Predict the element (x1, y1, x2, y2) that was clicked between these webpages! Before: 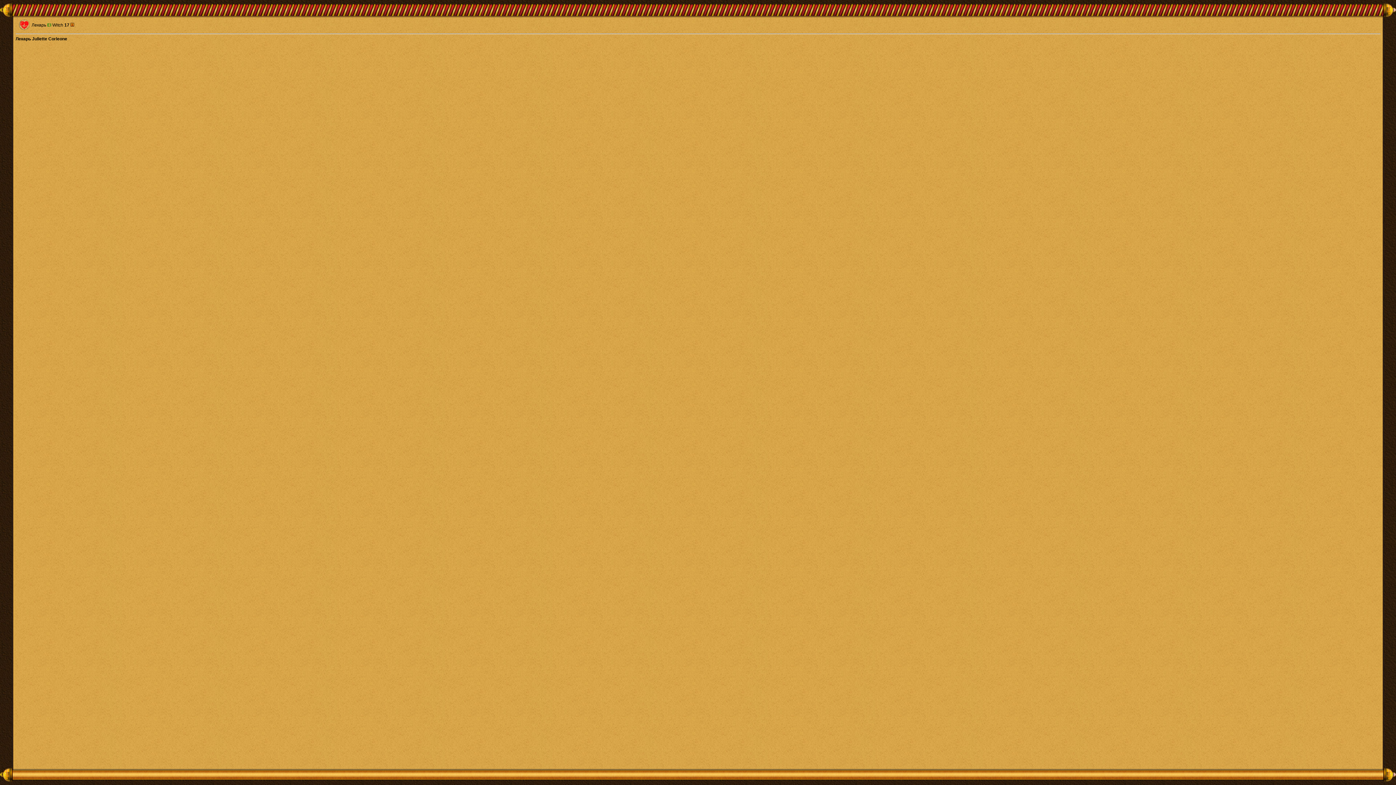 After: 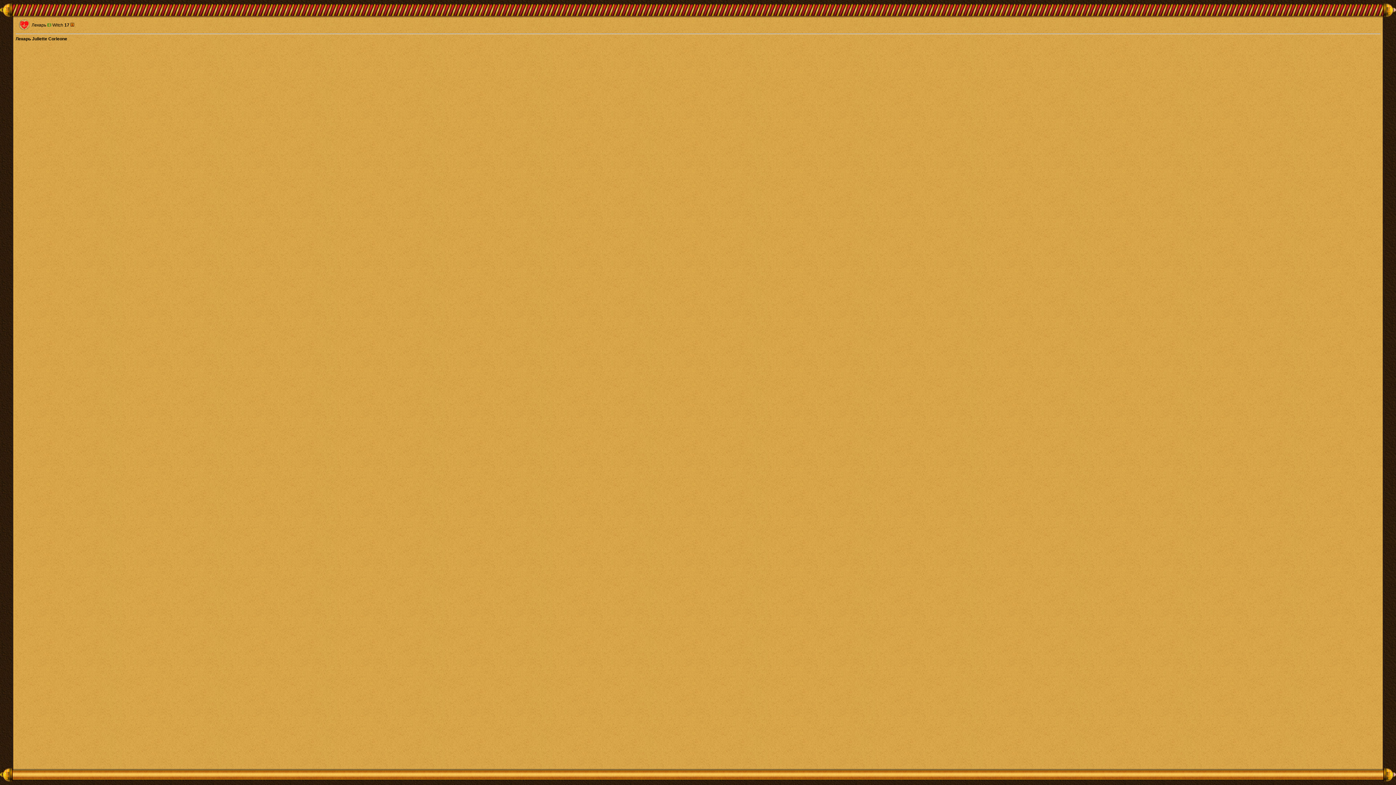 Action: bbox: (70, 22, 74, 27)